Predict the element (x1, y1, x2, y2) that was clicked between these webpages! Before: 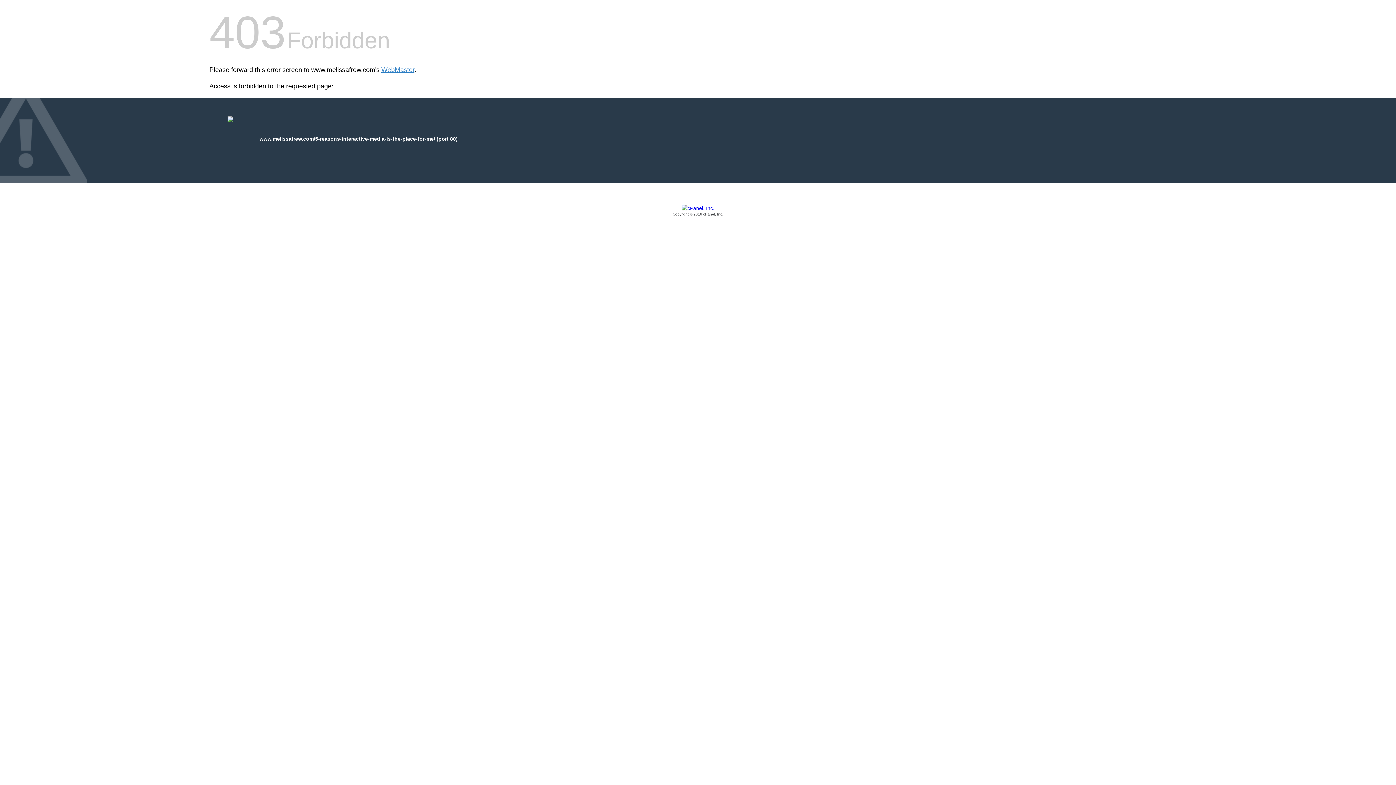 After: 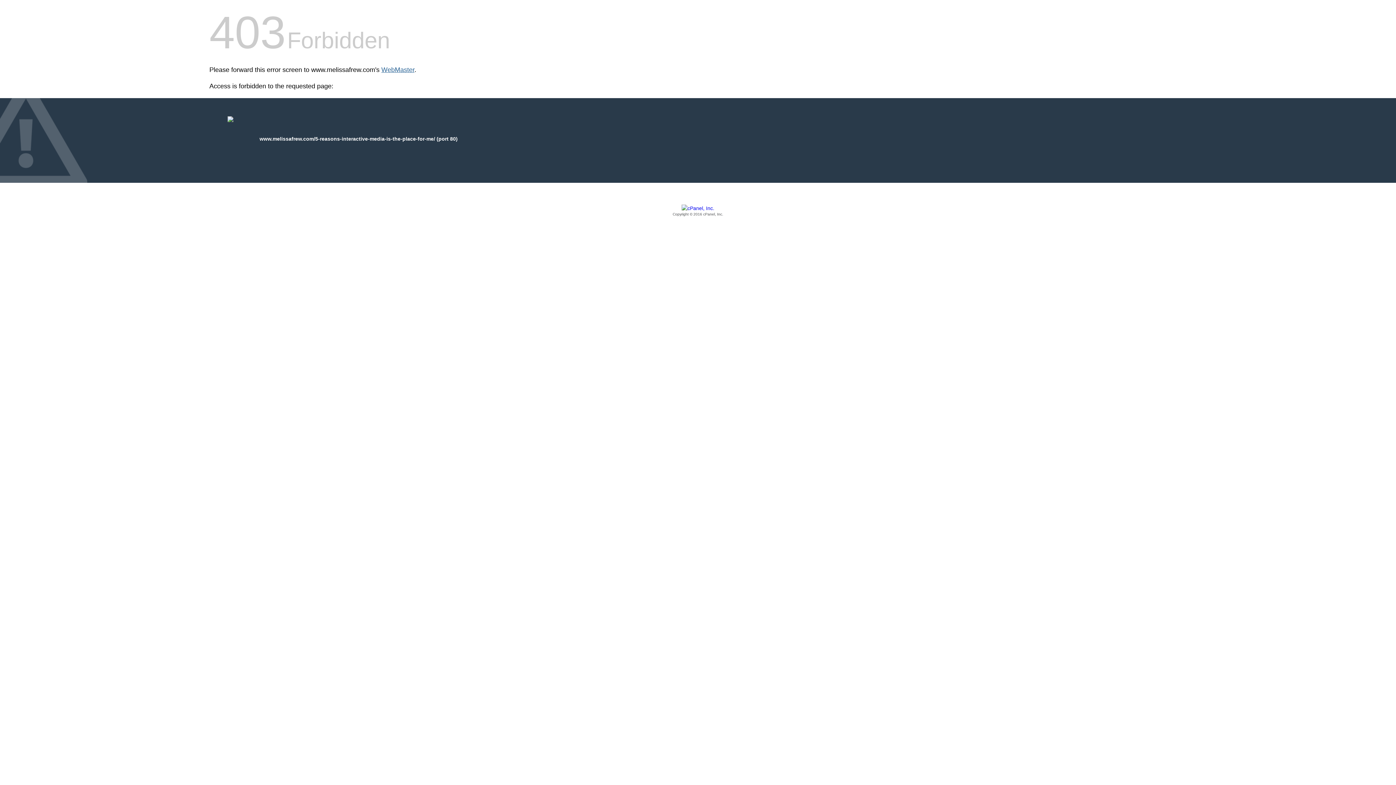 Action: label: WebMaster bbox: (381, 66, 414, 73)